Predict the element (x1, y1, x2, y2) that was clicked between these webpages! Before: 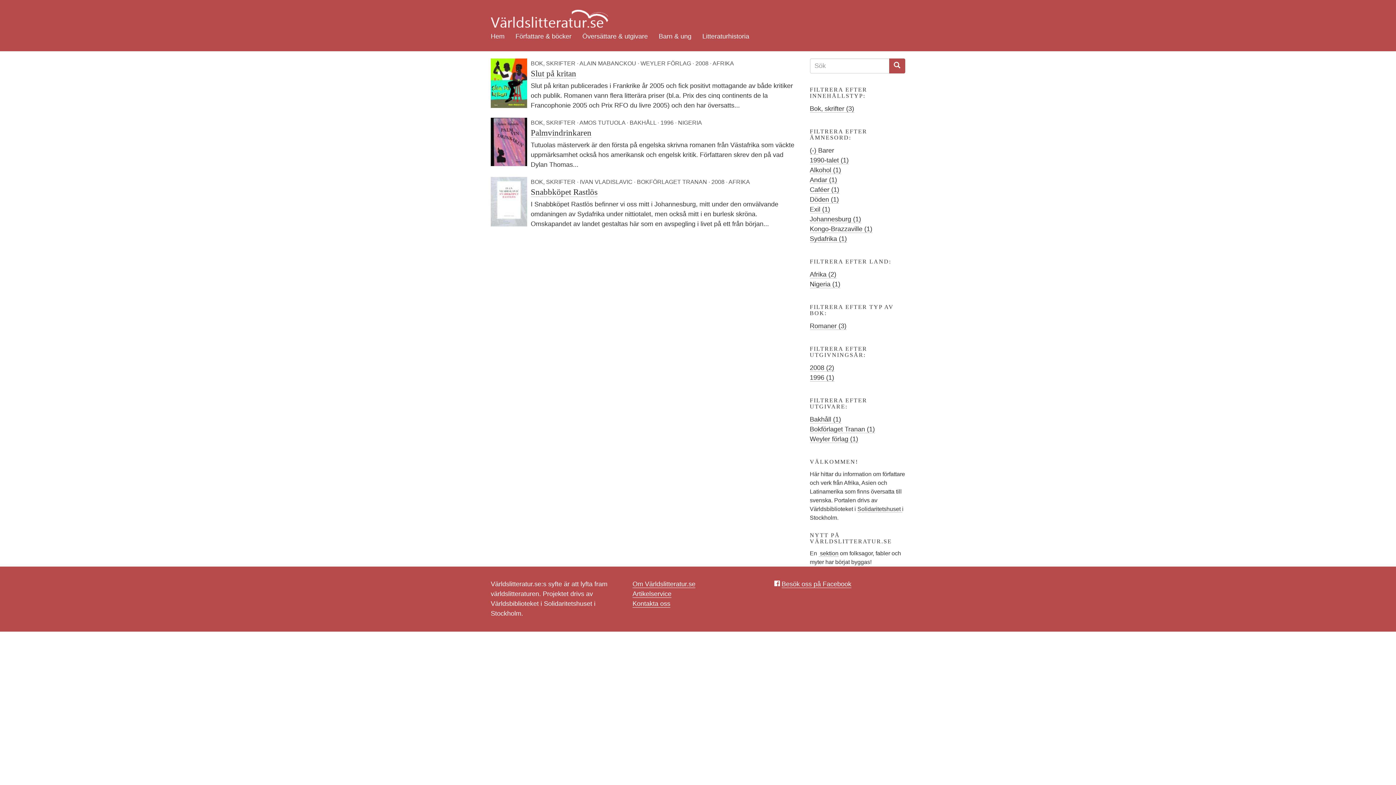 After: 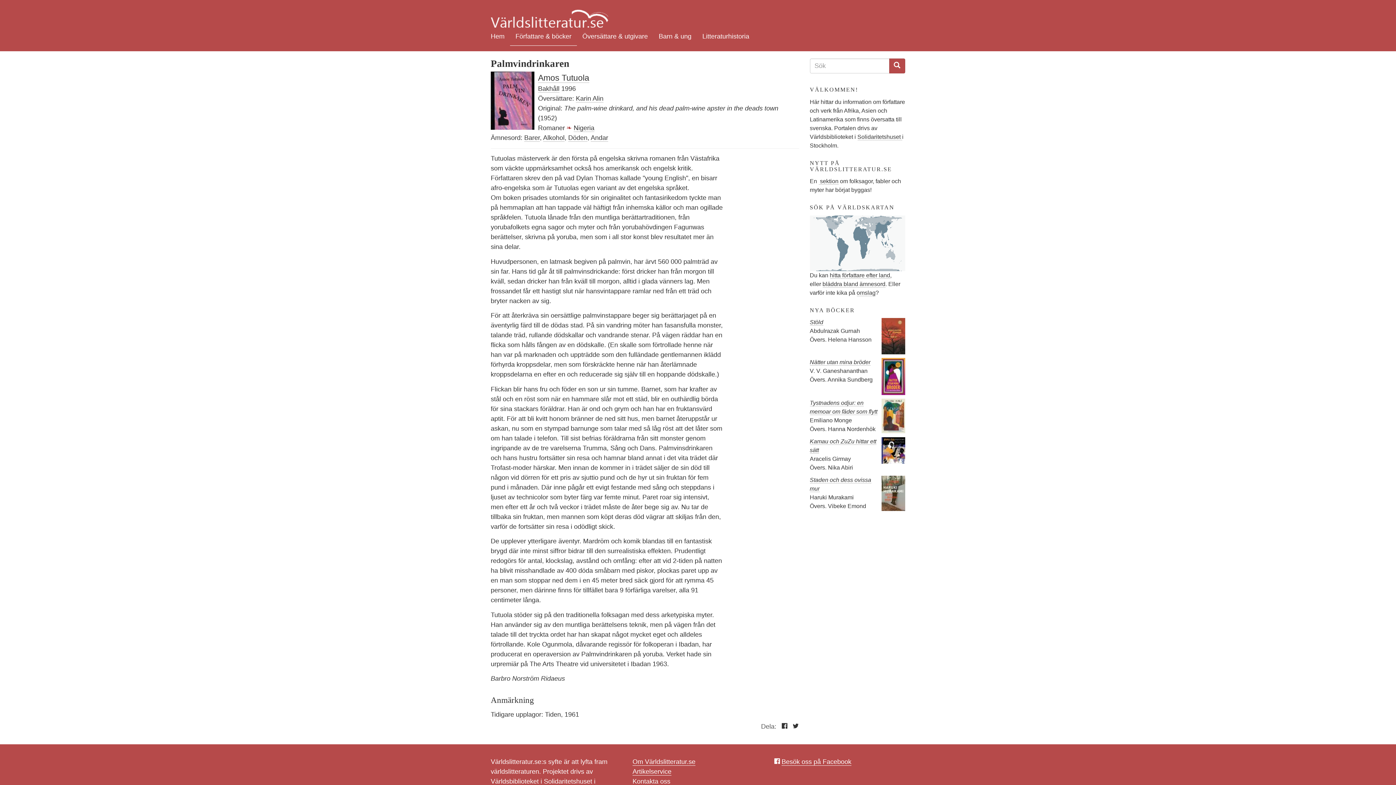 Action: bbox: (530, 128, 591, 137) label: Palmvindrinkaren